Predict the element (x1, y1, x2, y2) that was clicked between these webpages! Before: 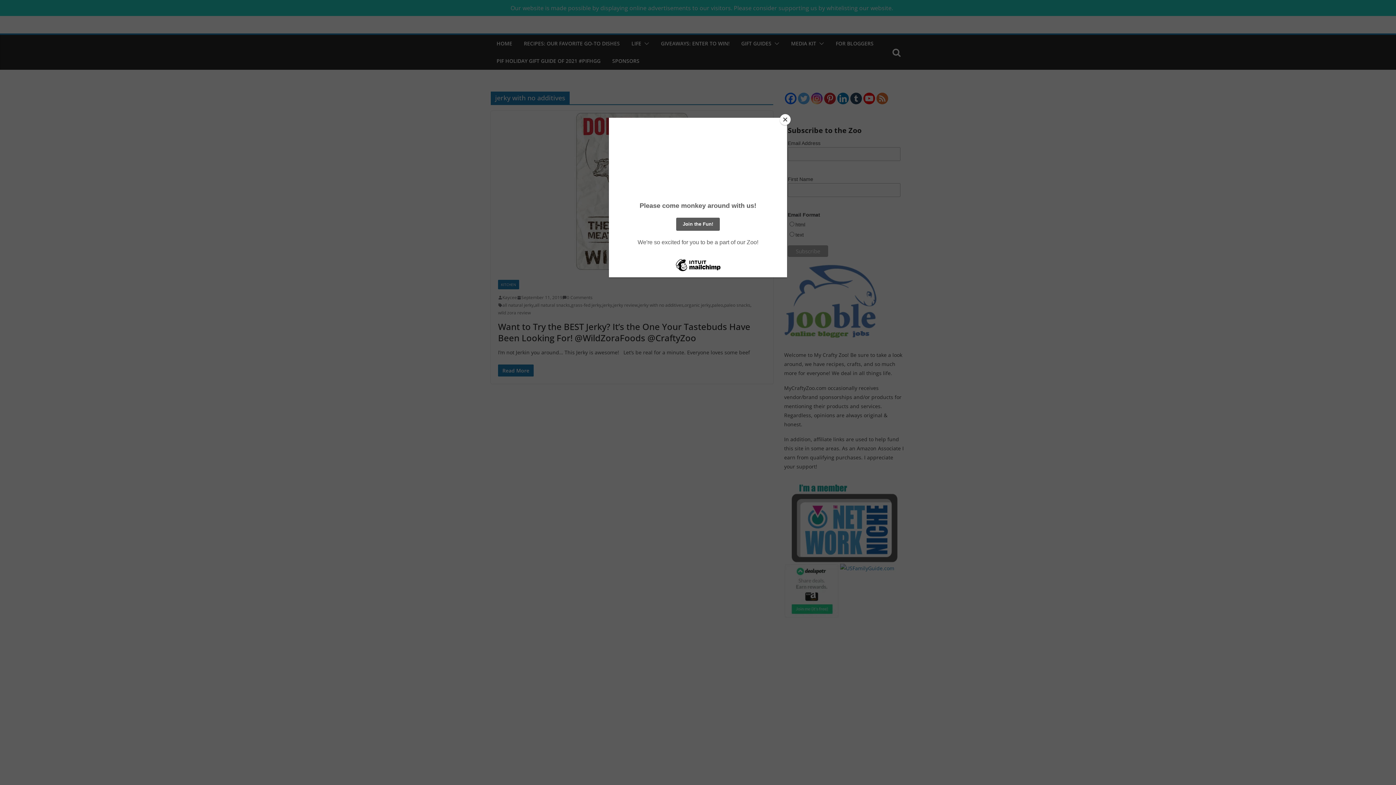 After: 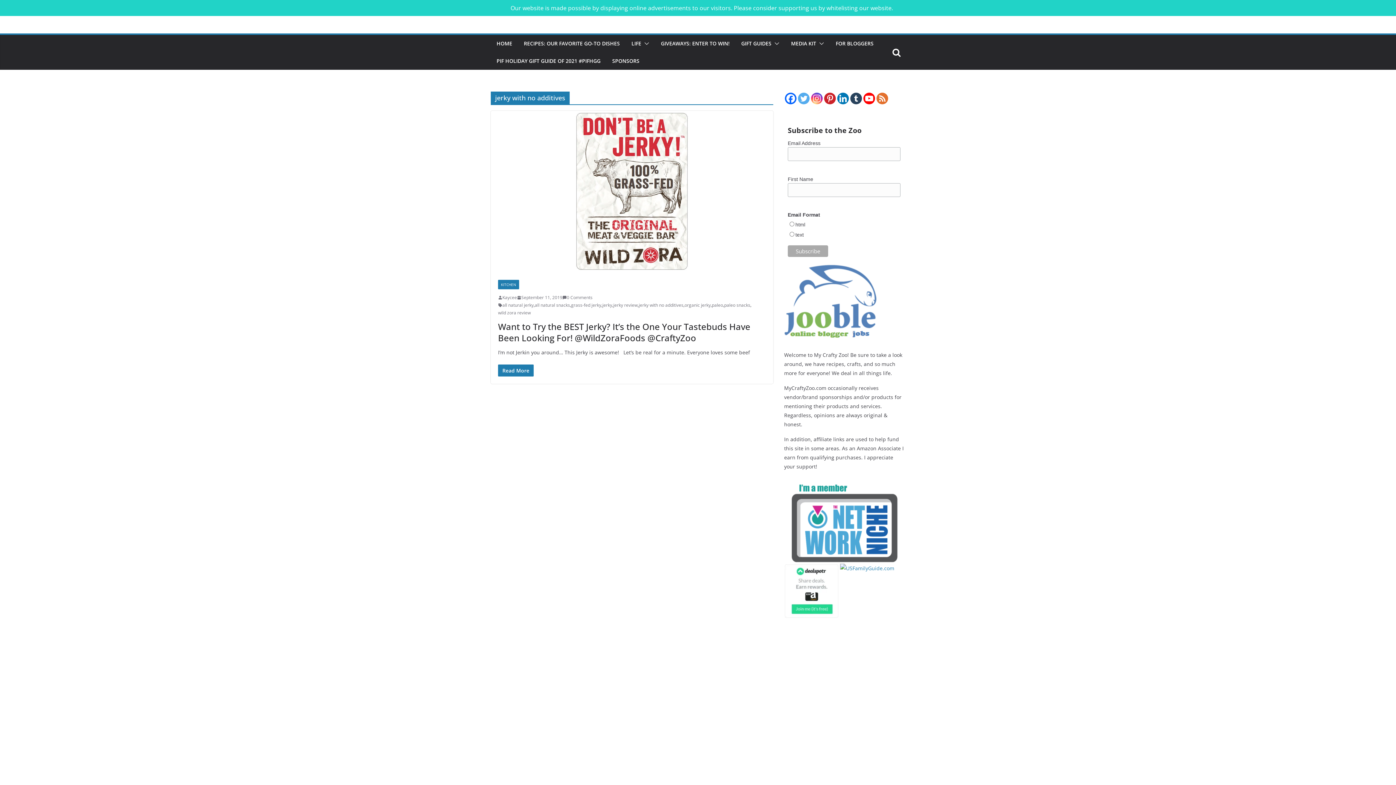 Action: bbox: (780, 114, 790, 125) label: Close